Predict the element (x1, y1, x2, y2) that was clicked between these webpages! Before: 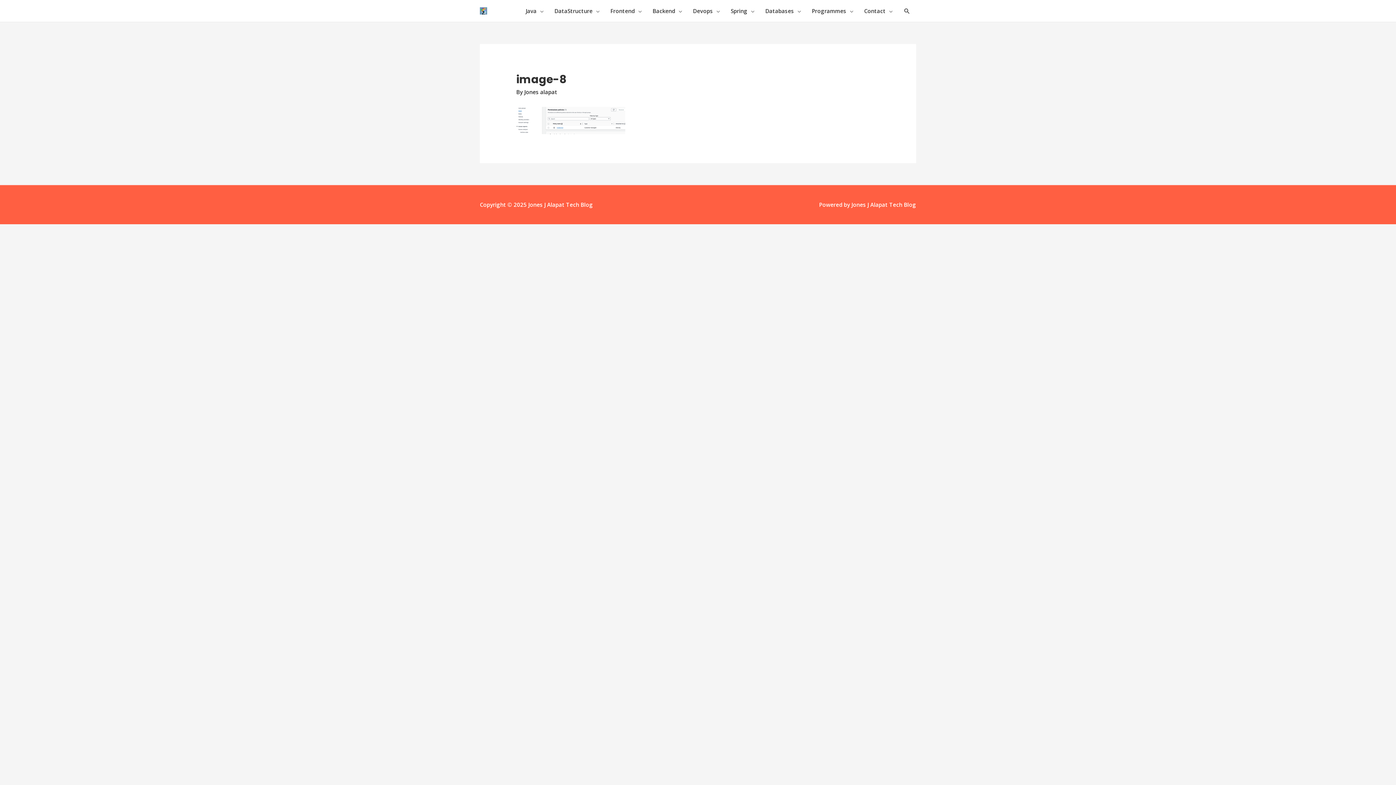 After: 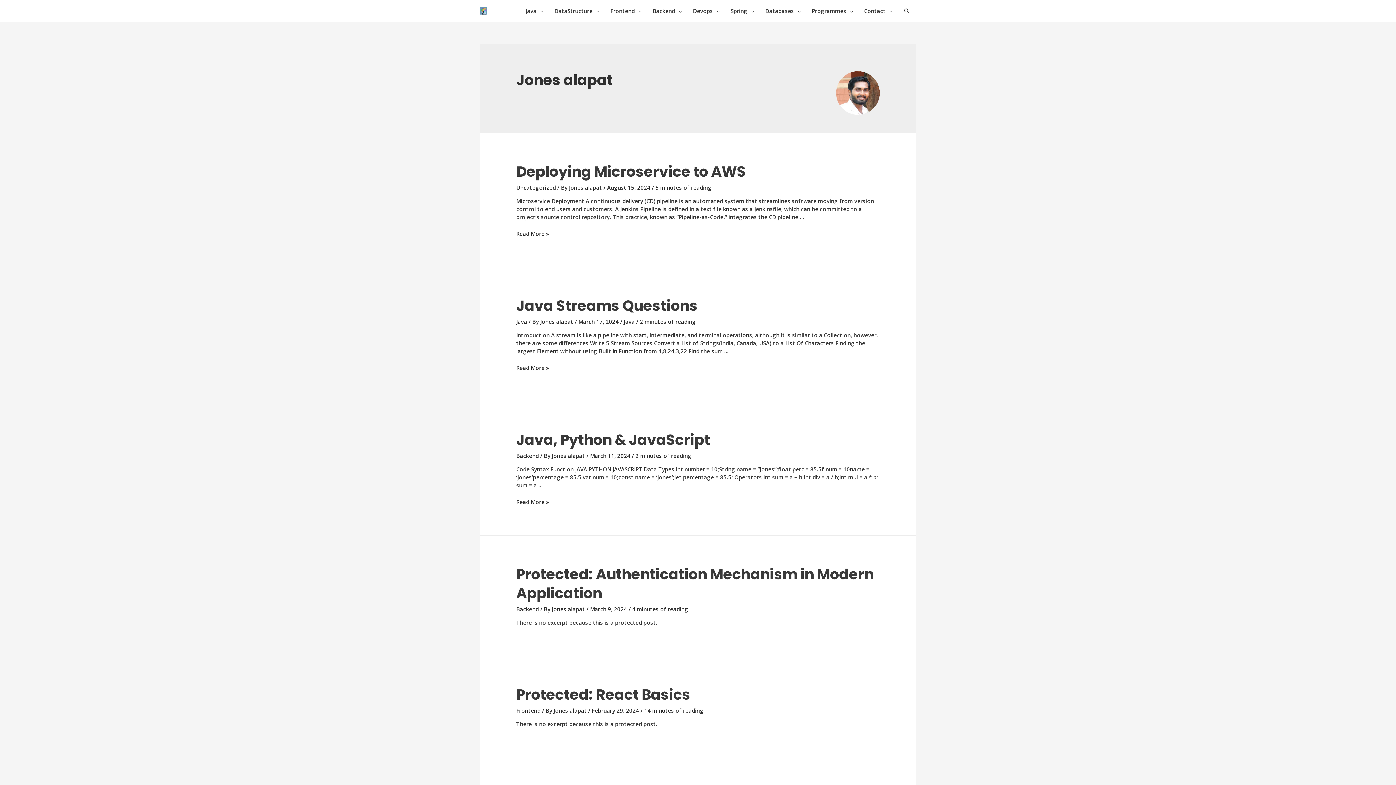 Action: bbox: (524, 88, 557, 95) label: Jones alapat